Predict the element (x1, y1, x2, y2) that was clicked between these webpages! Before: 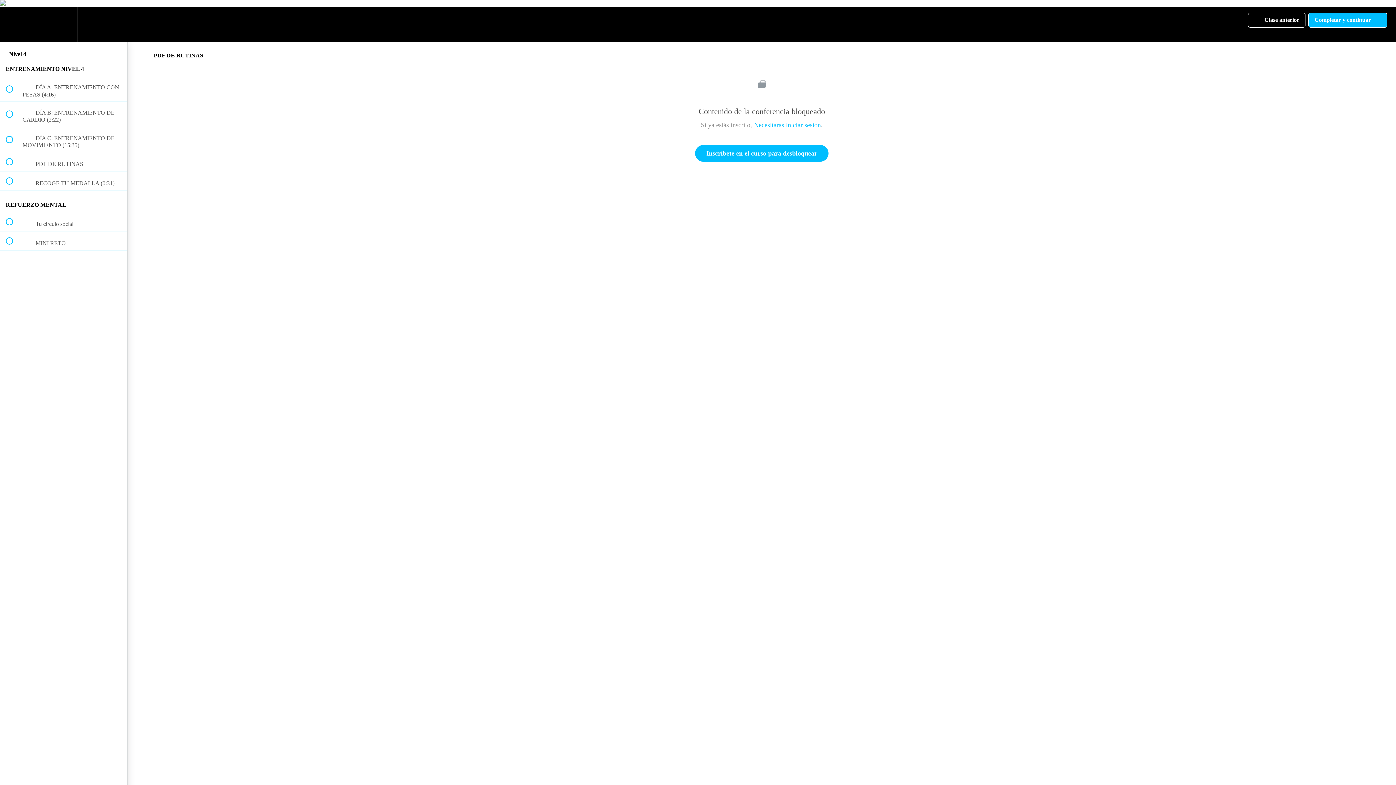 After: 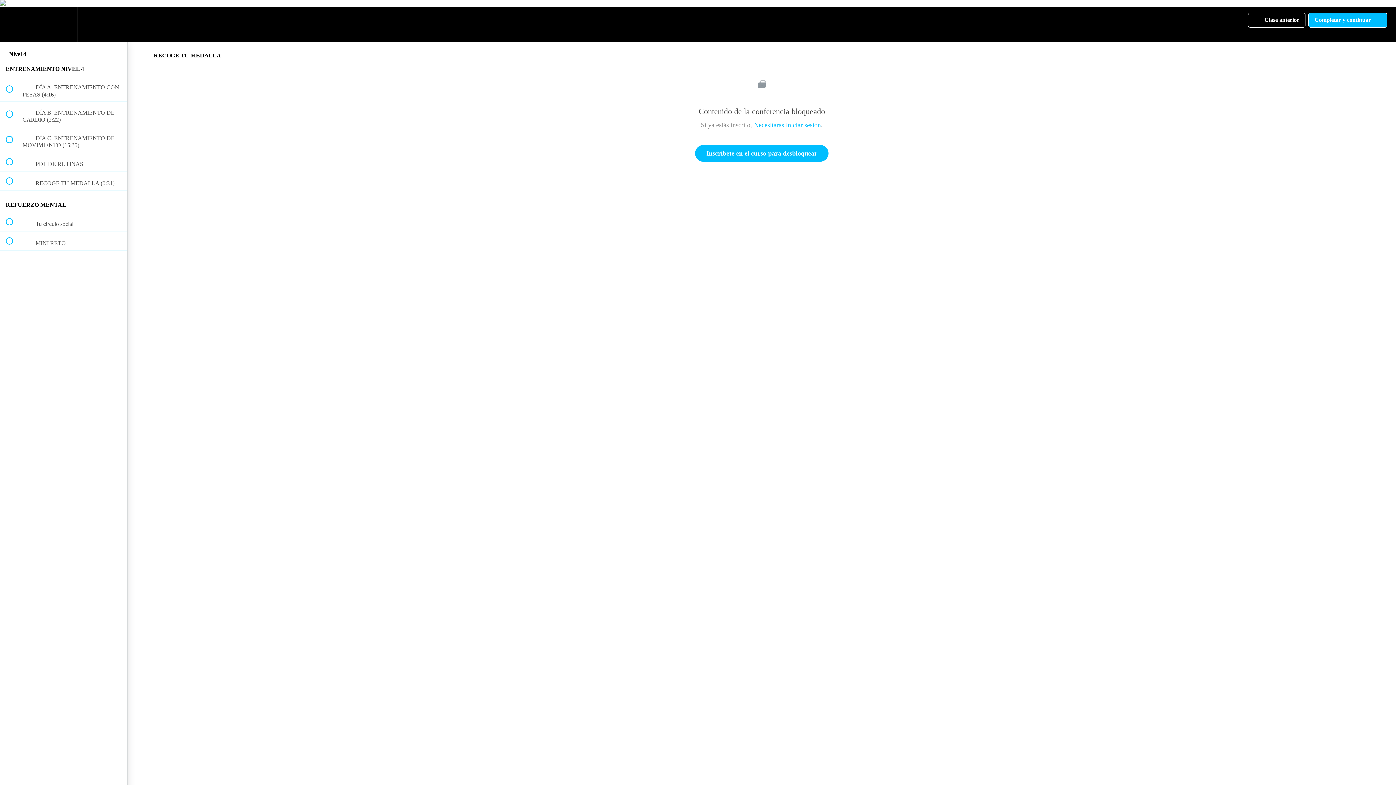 Action: label:  
 RECOGE TU MEDALLA (0:31) bbox: (0, 171, 127, 190)